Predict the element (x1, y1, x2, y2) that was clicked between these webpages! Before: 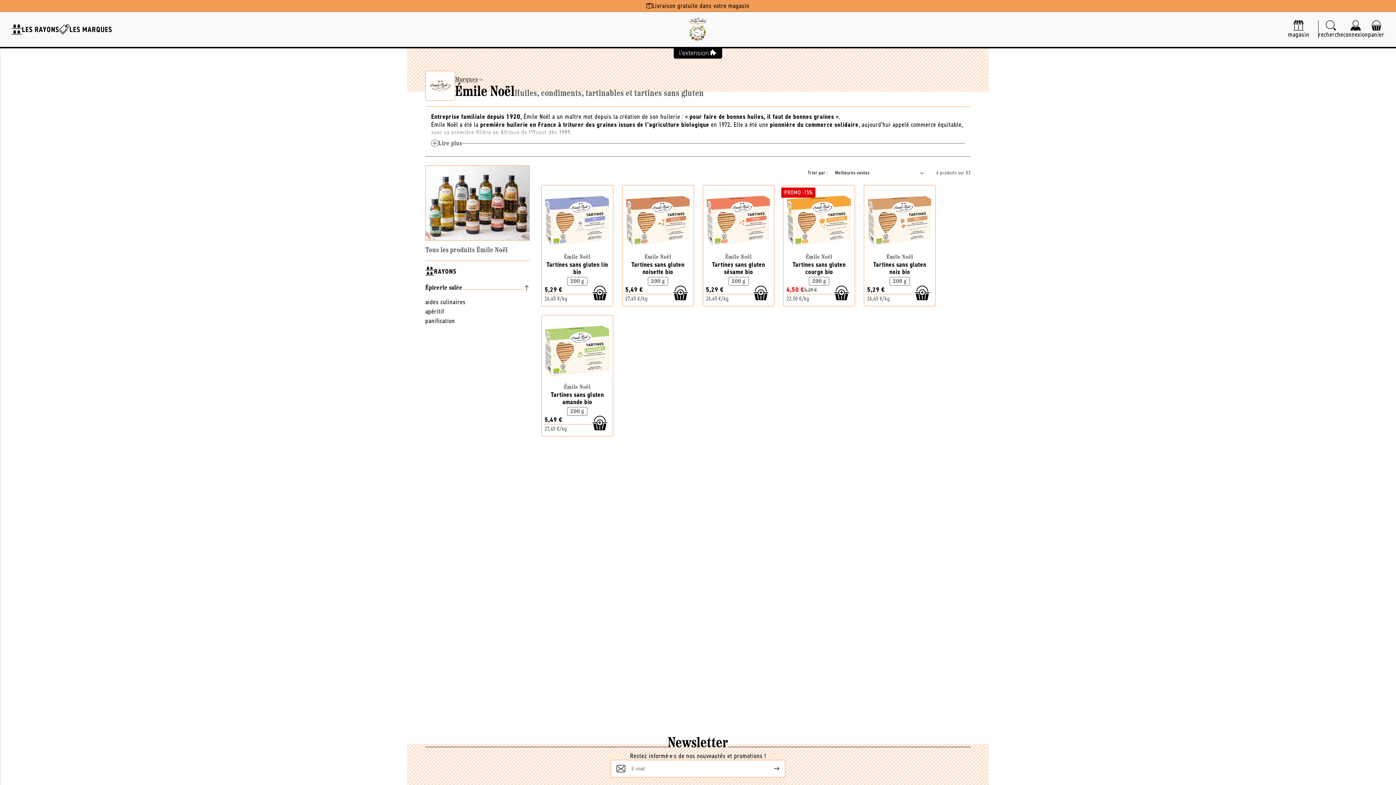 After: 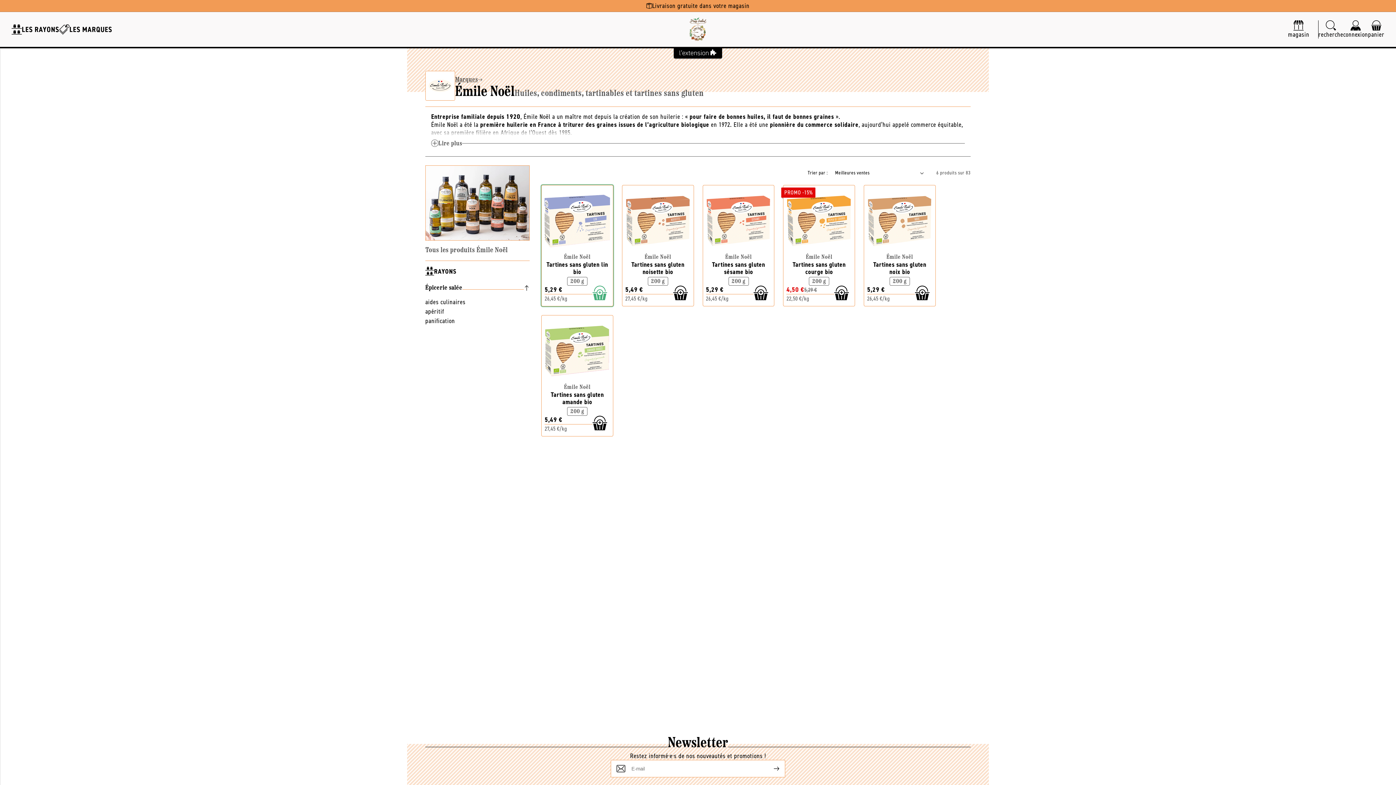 Action: bbox: (592, 285, 607, 301)